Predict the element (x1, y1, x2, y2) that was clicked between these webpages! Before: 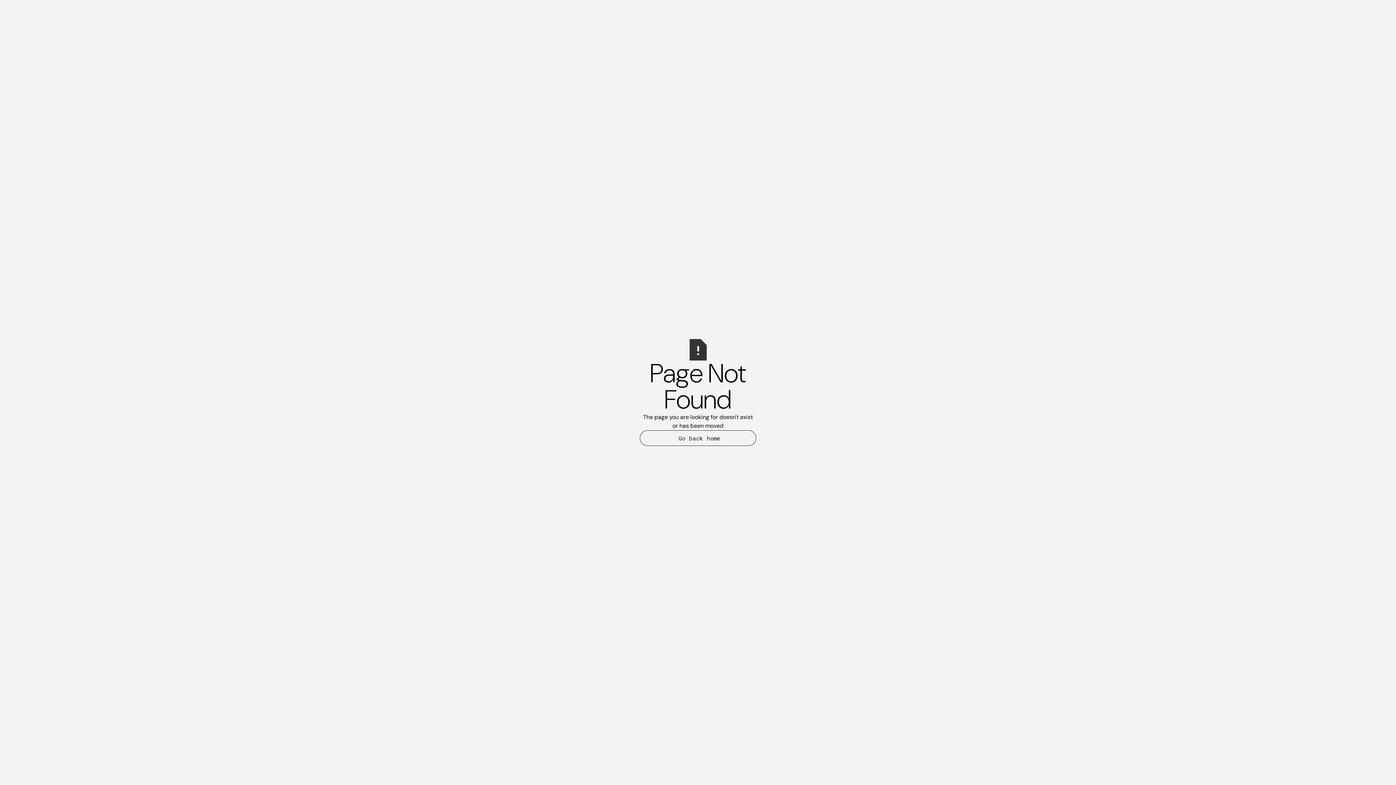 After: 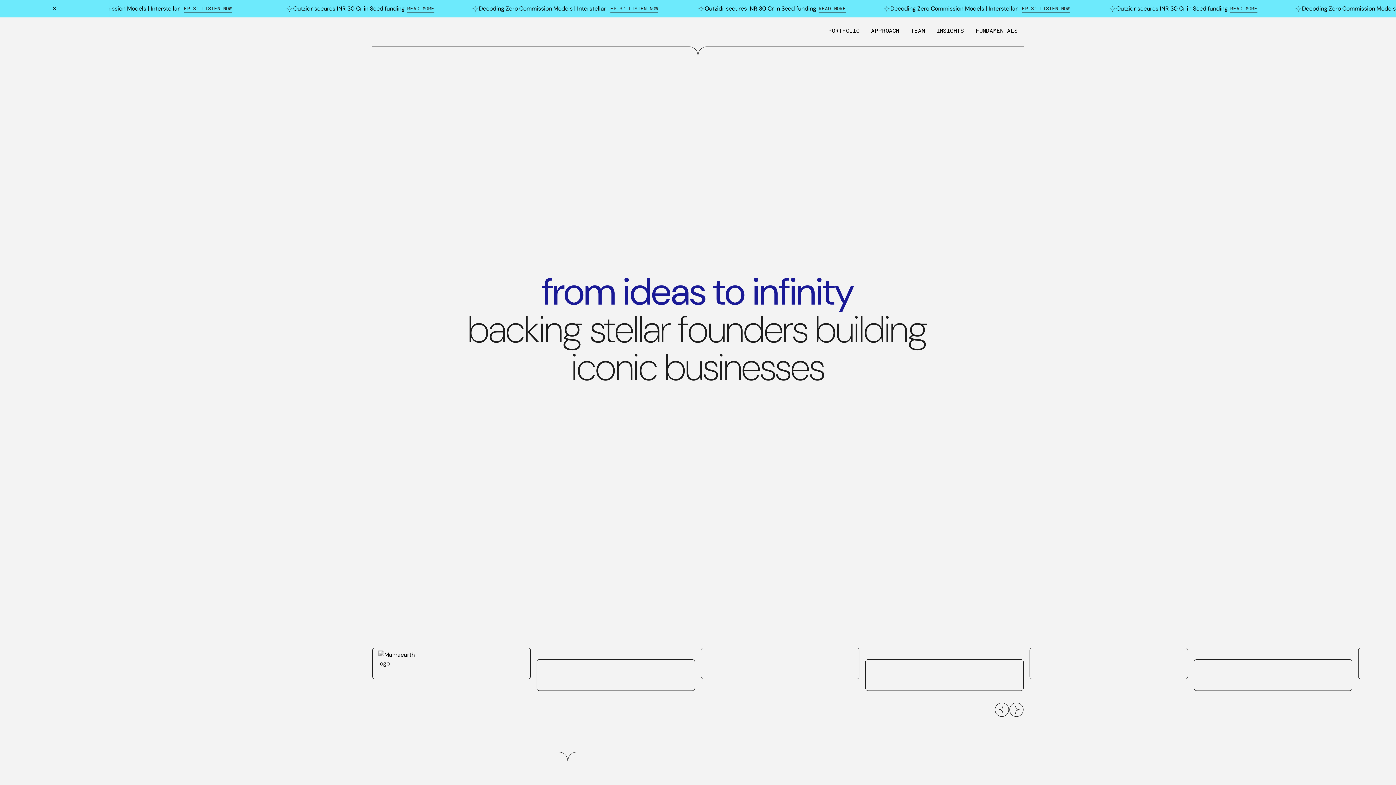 Action: bbox: (640, 430, 756, 446) label: Go back home